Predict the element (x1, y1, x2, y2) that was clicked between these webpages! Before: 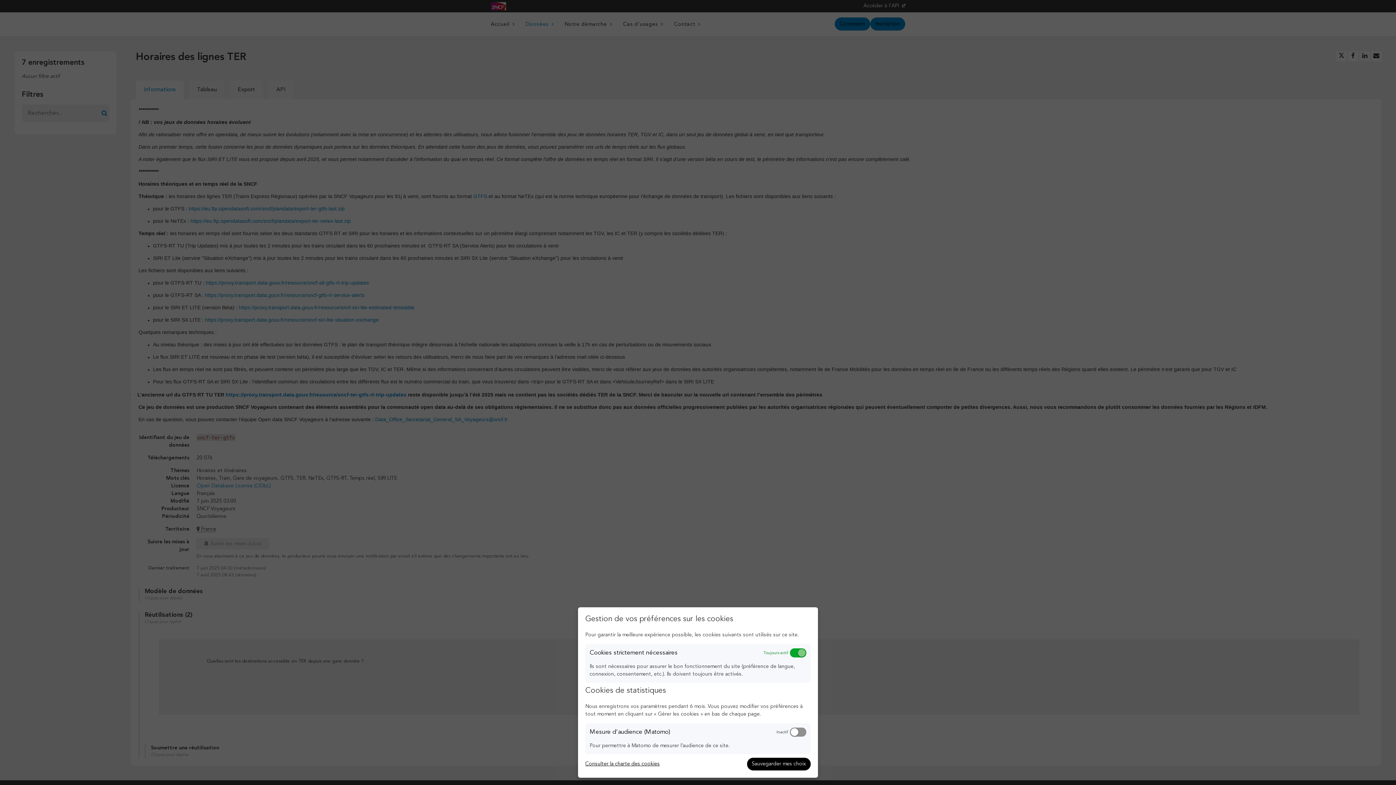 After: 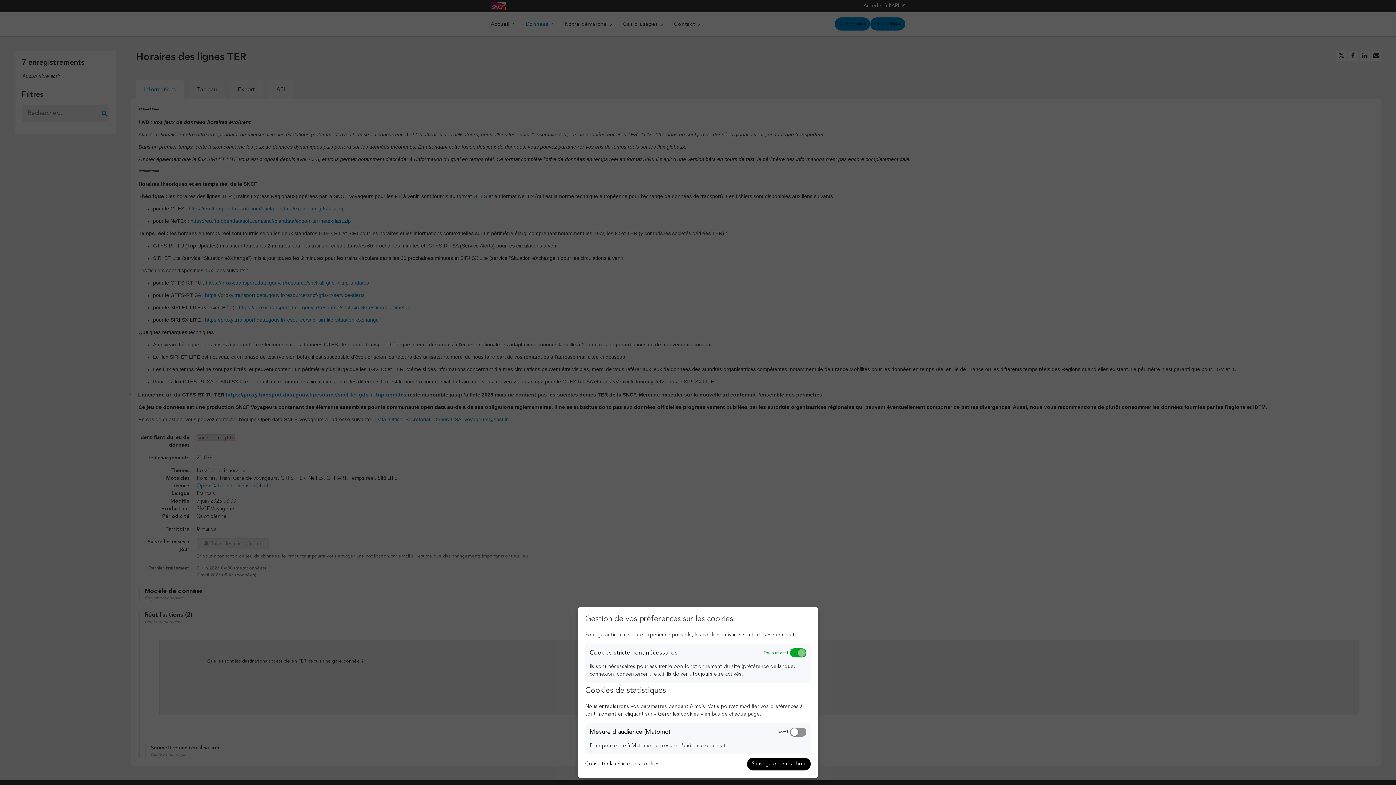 Action: bbox: (585, 760, 660, 768) label: Consulter la charte des cookies